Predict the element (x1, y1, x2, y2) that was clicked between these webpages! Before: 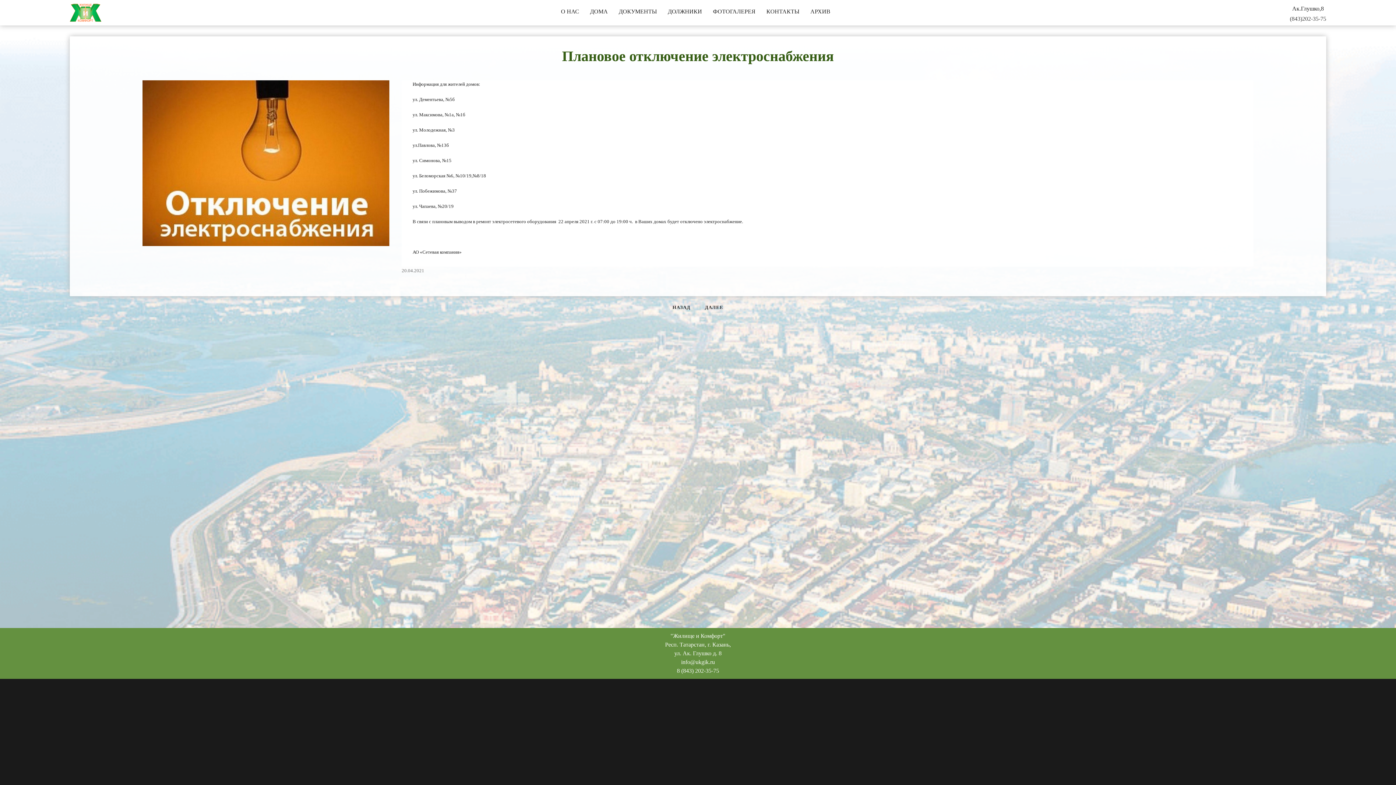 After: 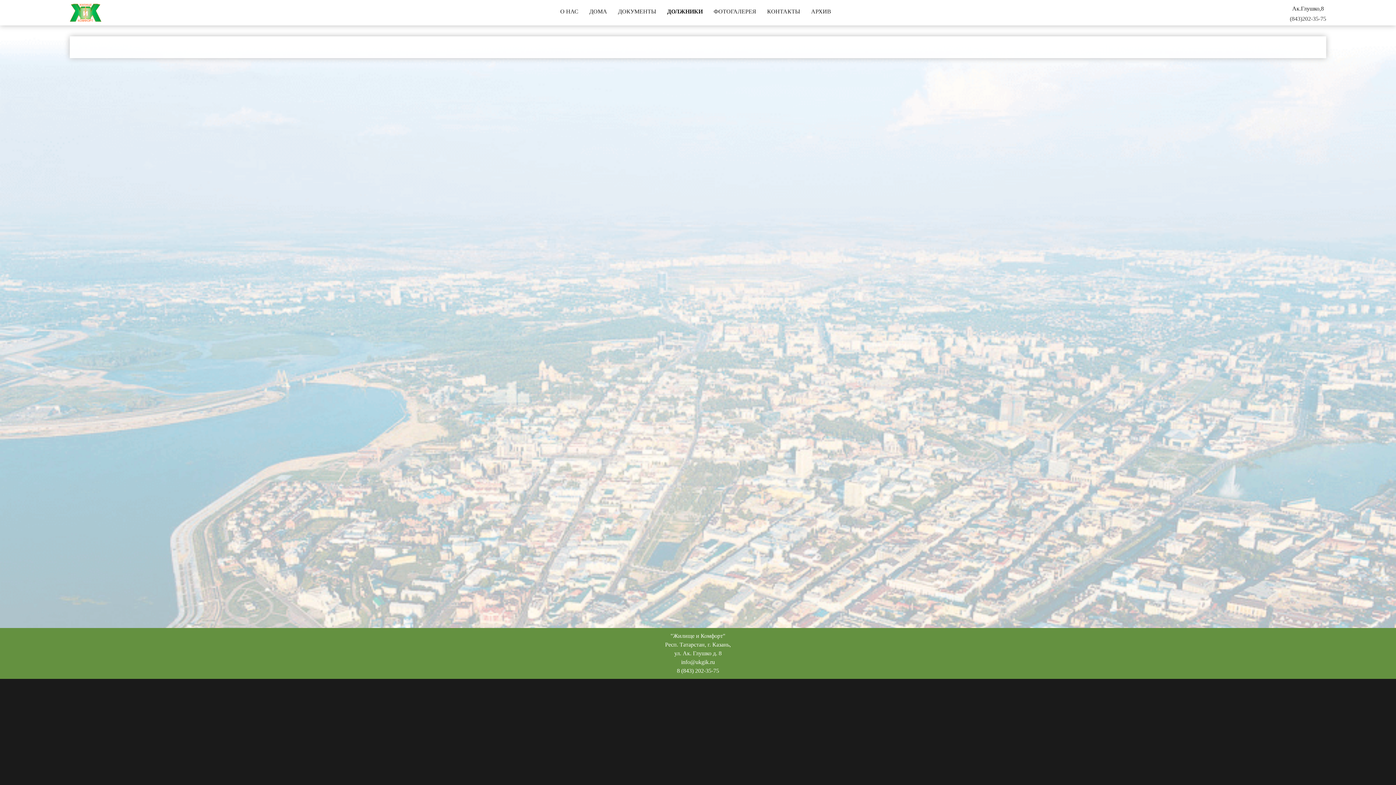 Action: label: ДОЛЖНИКИ bbox: (662, 3, 707, 19)